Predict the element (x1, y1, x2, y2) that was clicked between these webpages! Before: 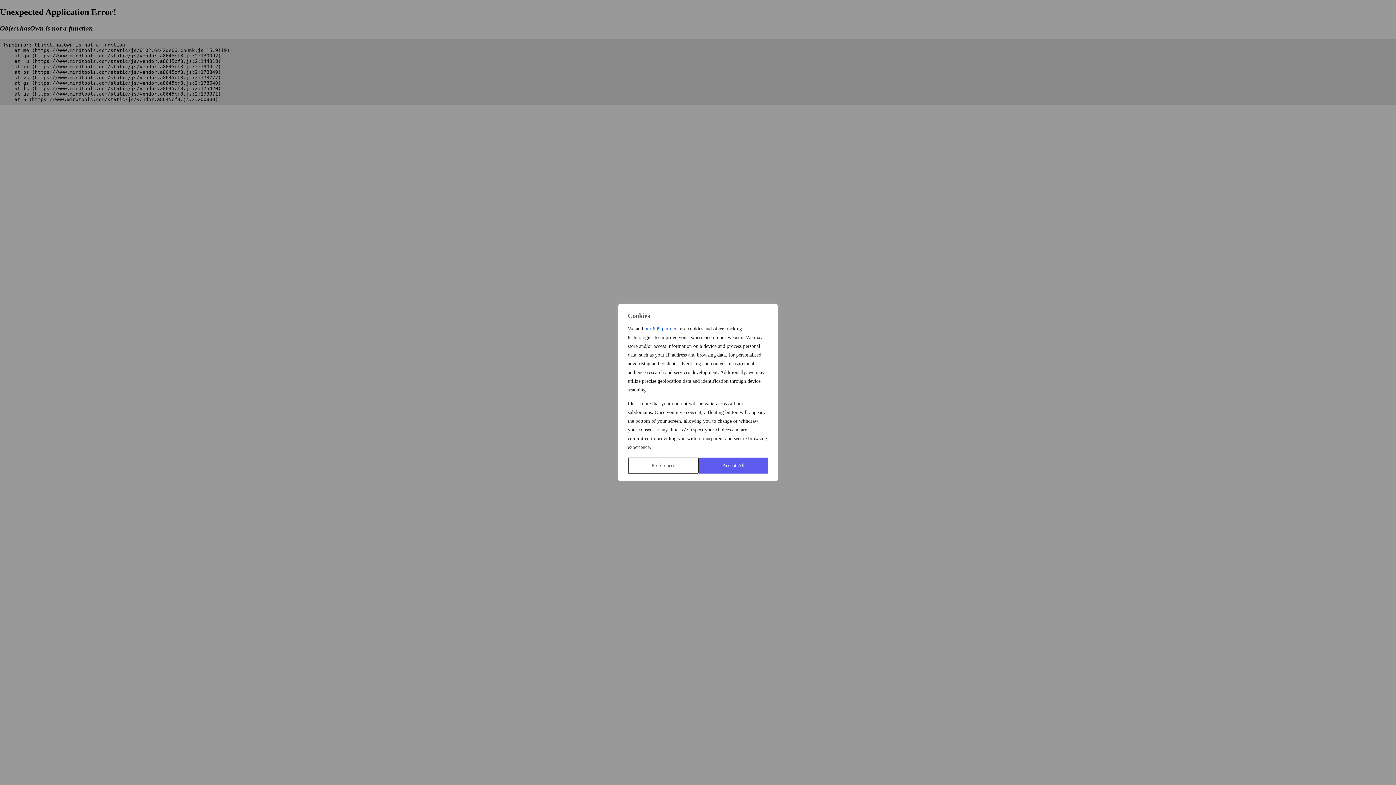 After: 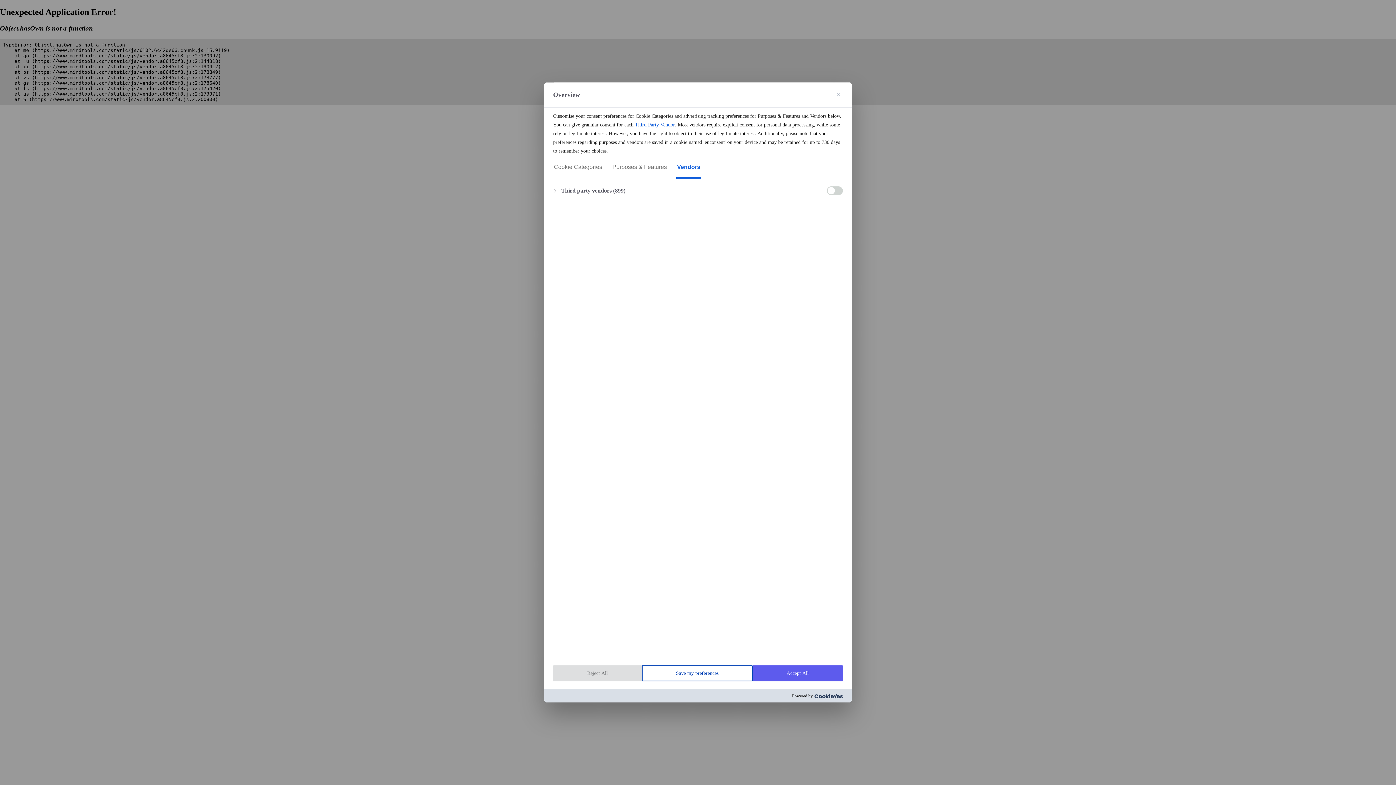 Action: label: our 899 partners bbox: (646, 320, 686, 329)